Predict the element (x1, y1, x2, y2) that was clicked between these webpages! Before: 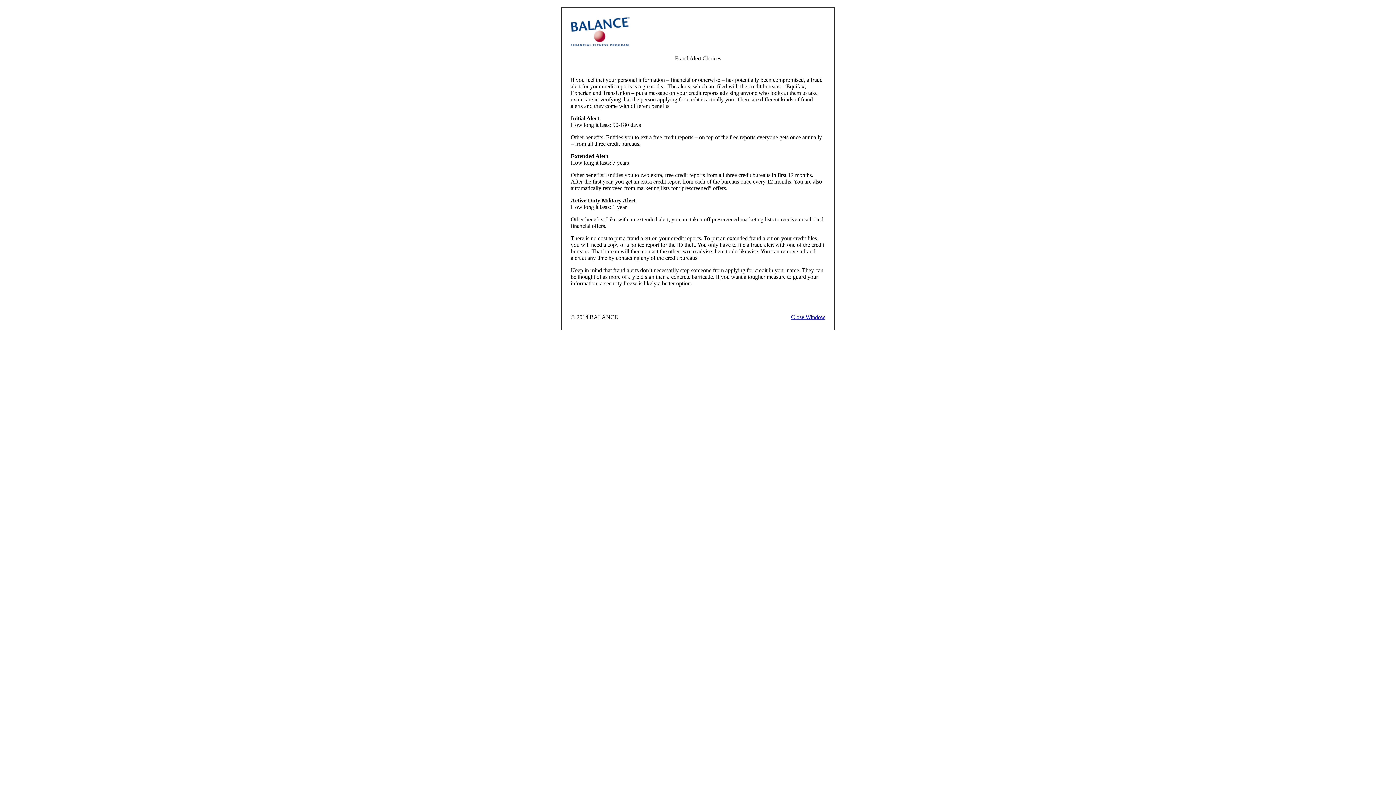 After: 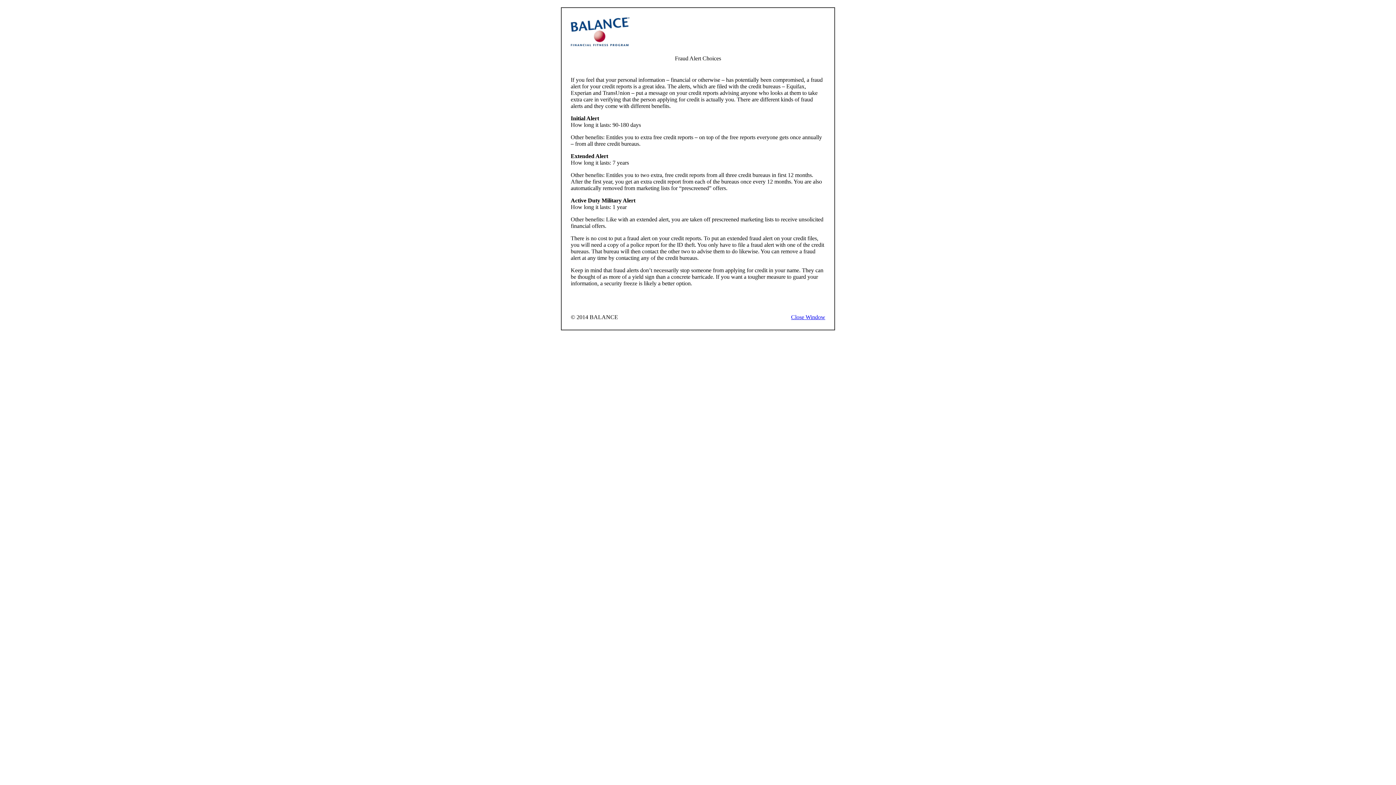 Action: bbox: (570, 41, 629, 47)